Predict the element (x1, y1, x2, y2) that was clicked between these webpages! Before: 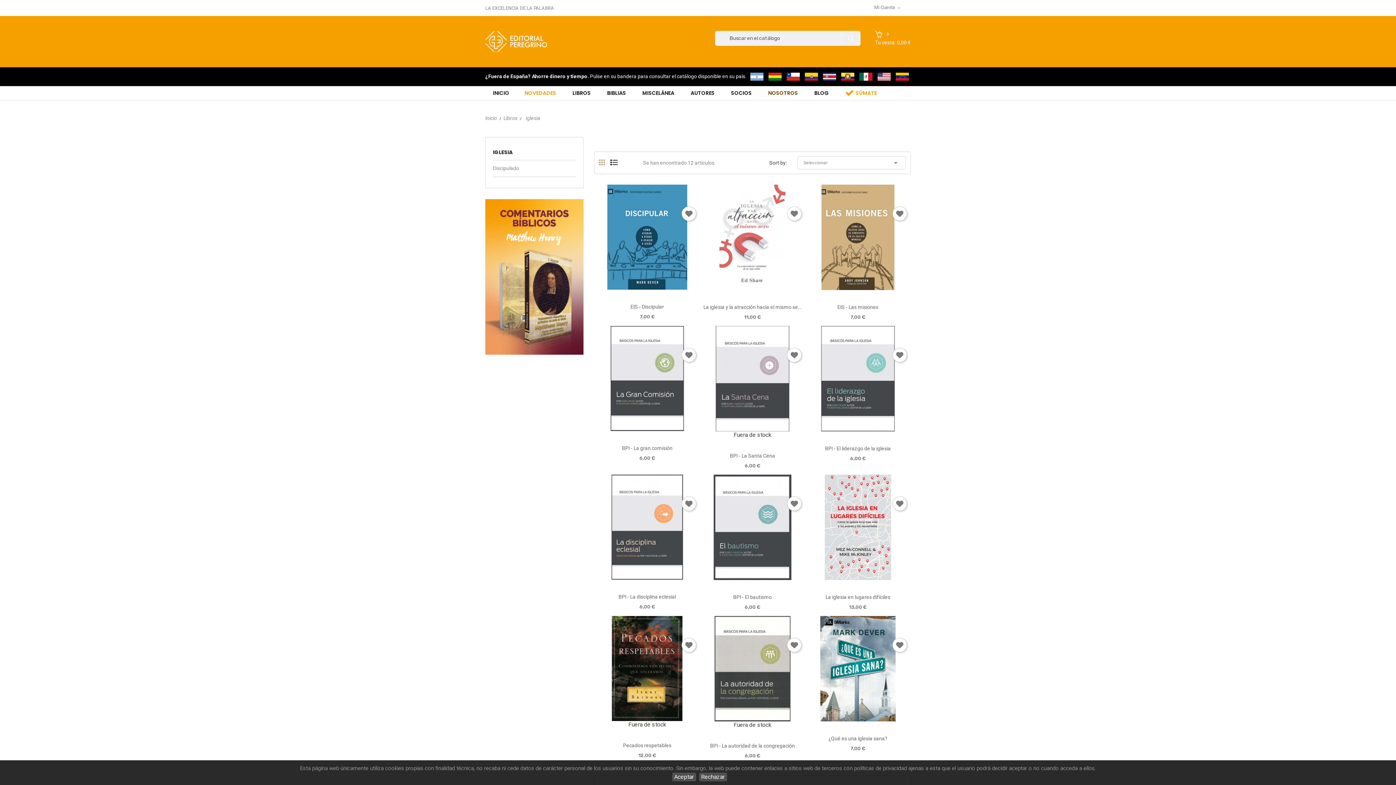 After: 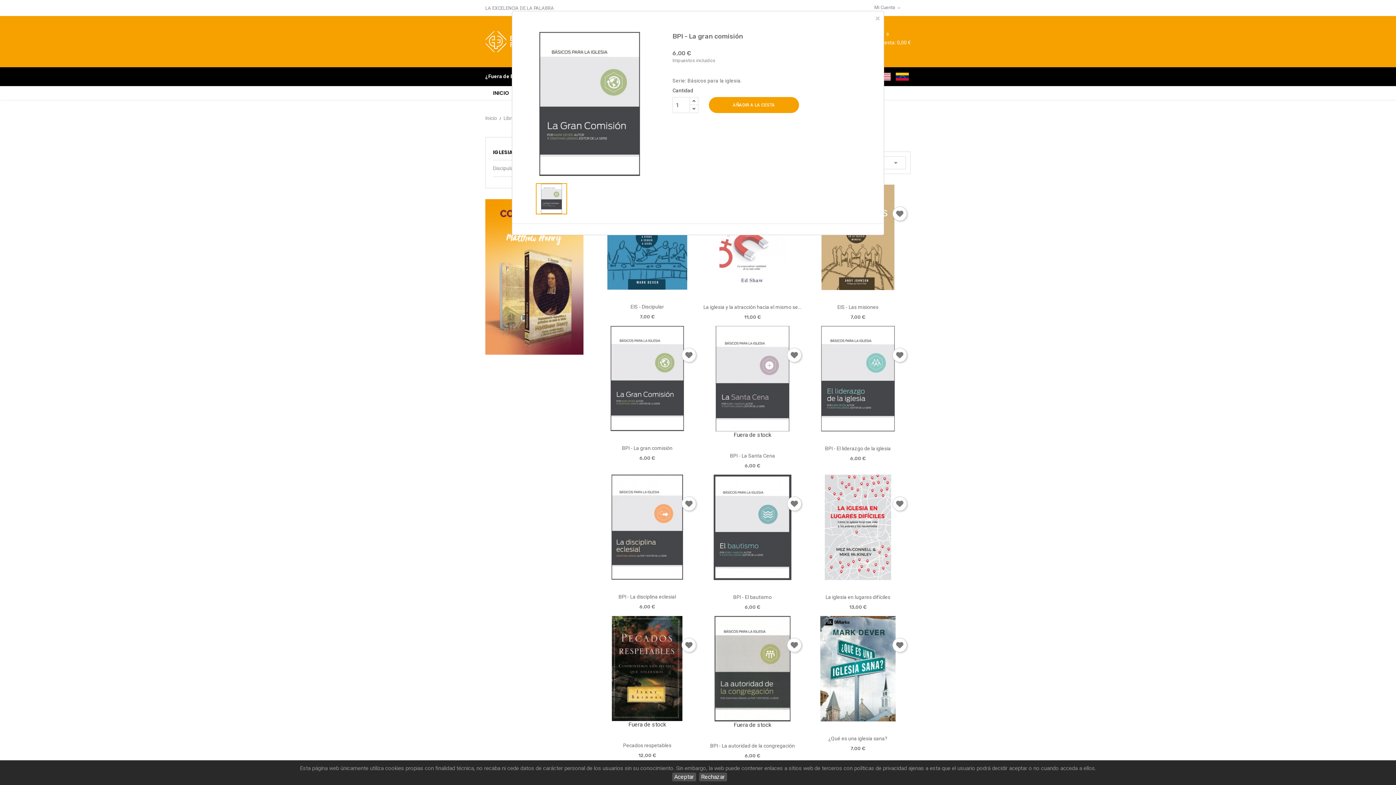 Action: label: Vista rápida bbox: (637, 423, 656, 432)